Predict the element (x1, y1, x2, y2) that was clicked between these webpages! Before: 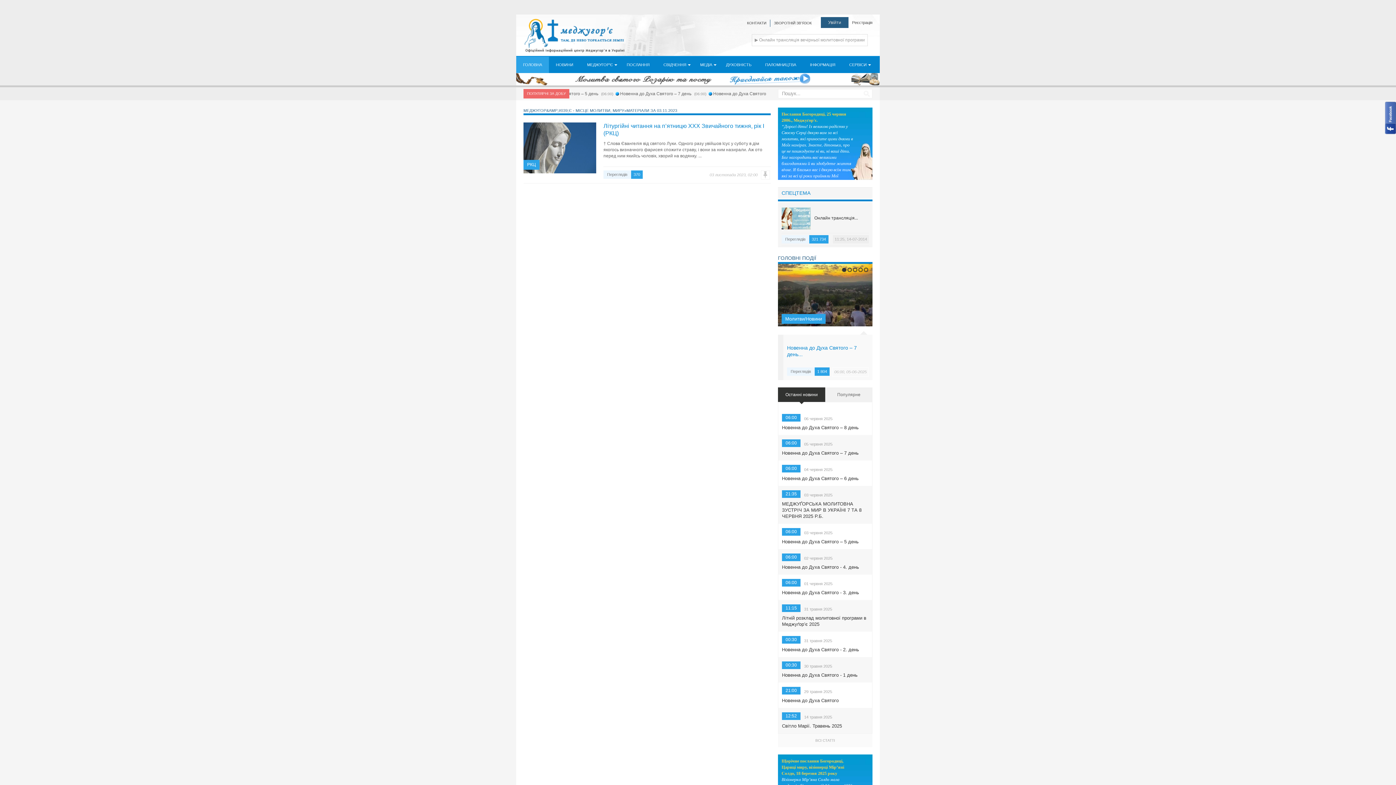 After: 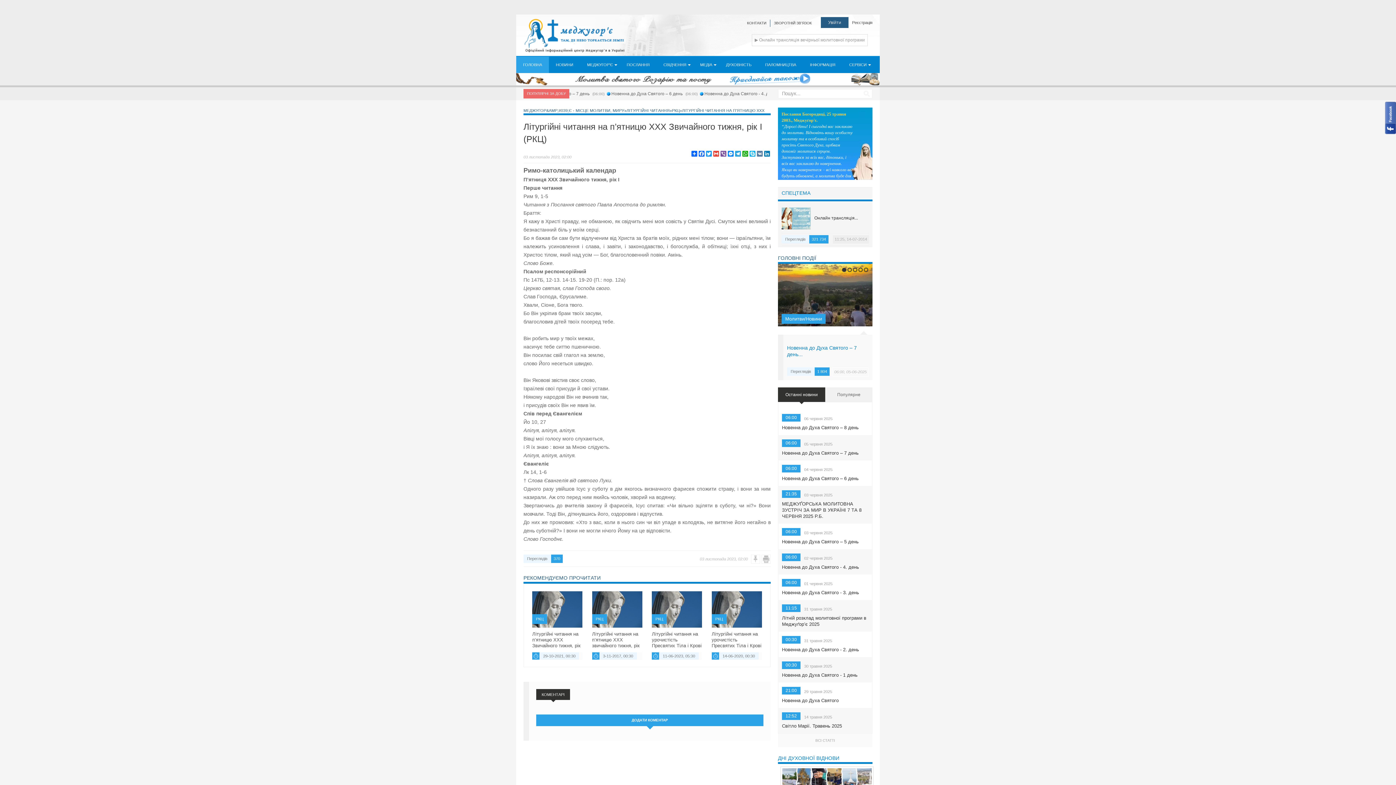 Action: bbox: (523, 122, 596, 173) label: РКЦ